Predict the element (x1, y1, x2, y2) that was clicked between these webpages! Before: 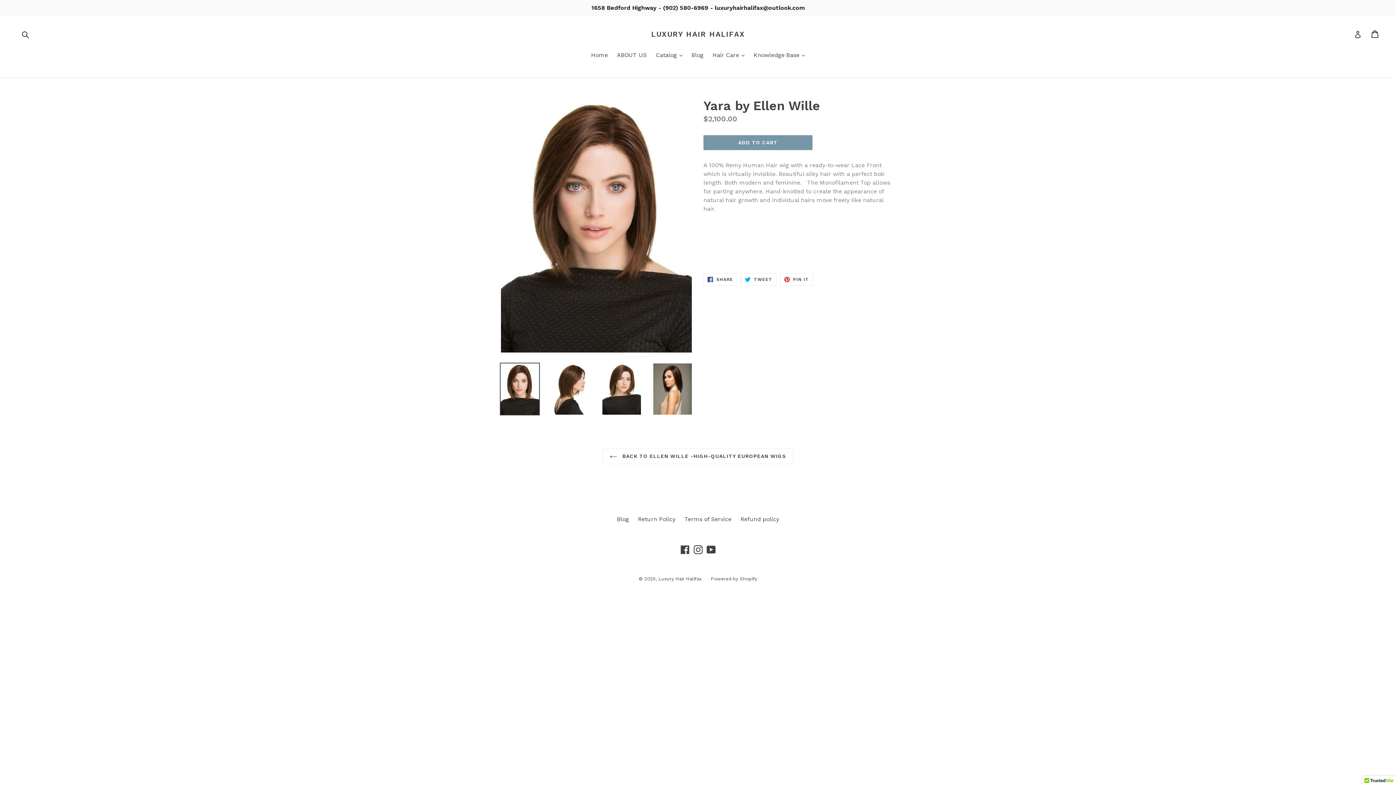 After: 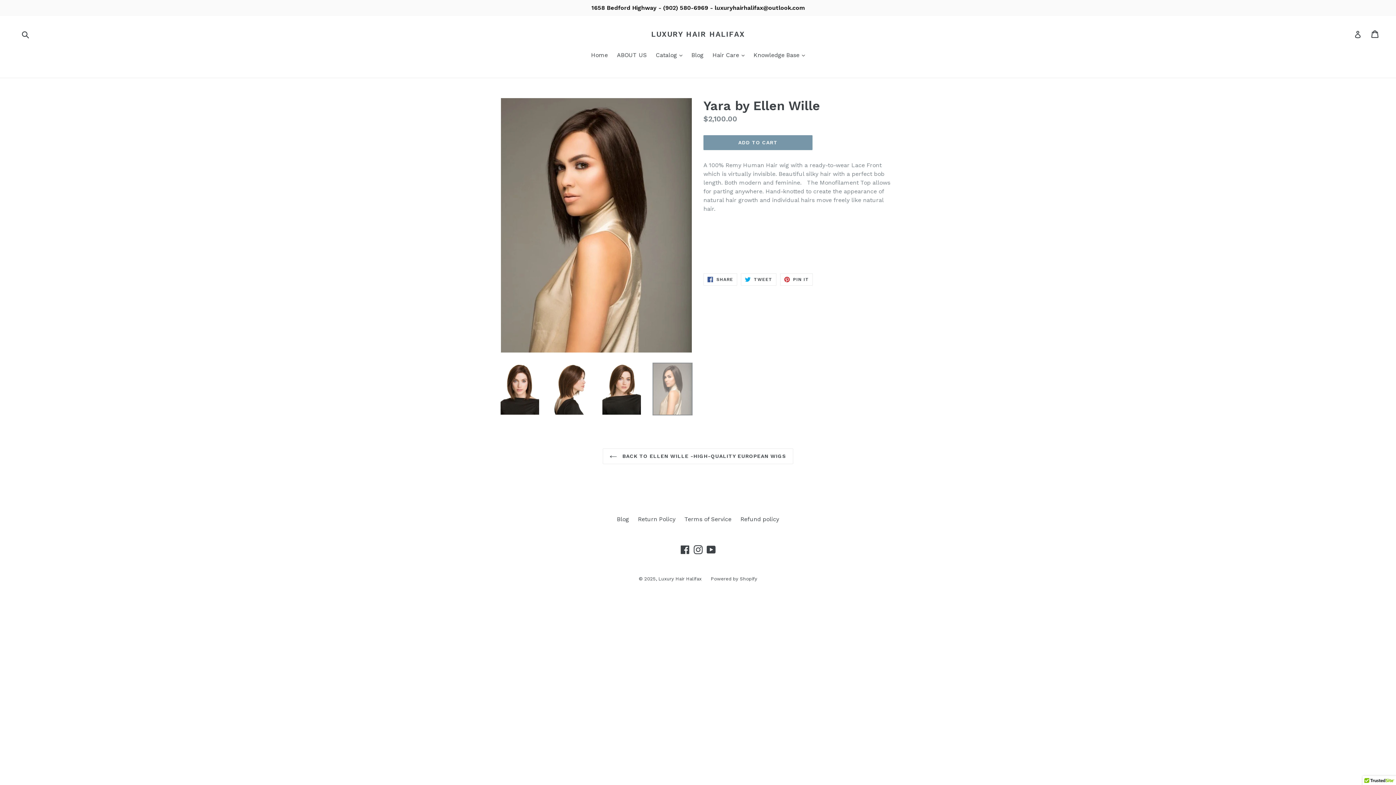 Action: bbox: (652, 362, 692, 415)